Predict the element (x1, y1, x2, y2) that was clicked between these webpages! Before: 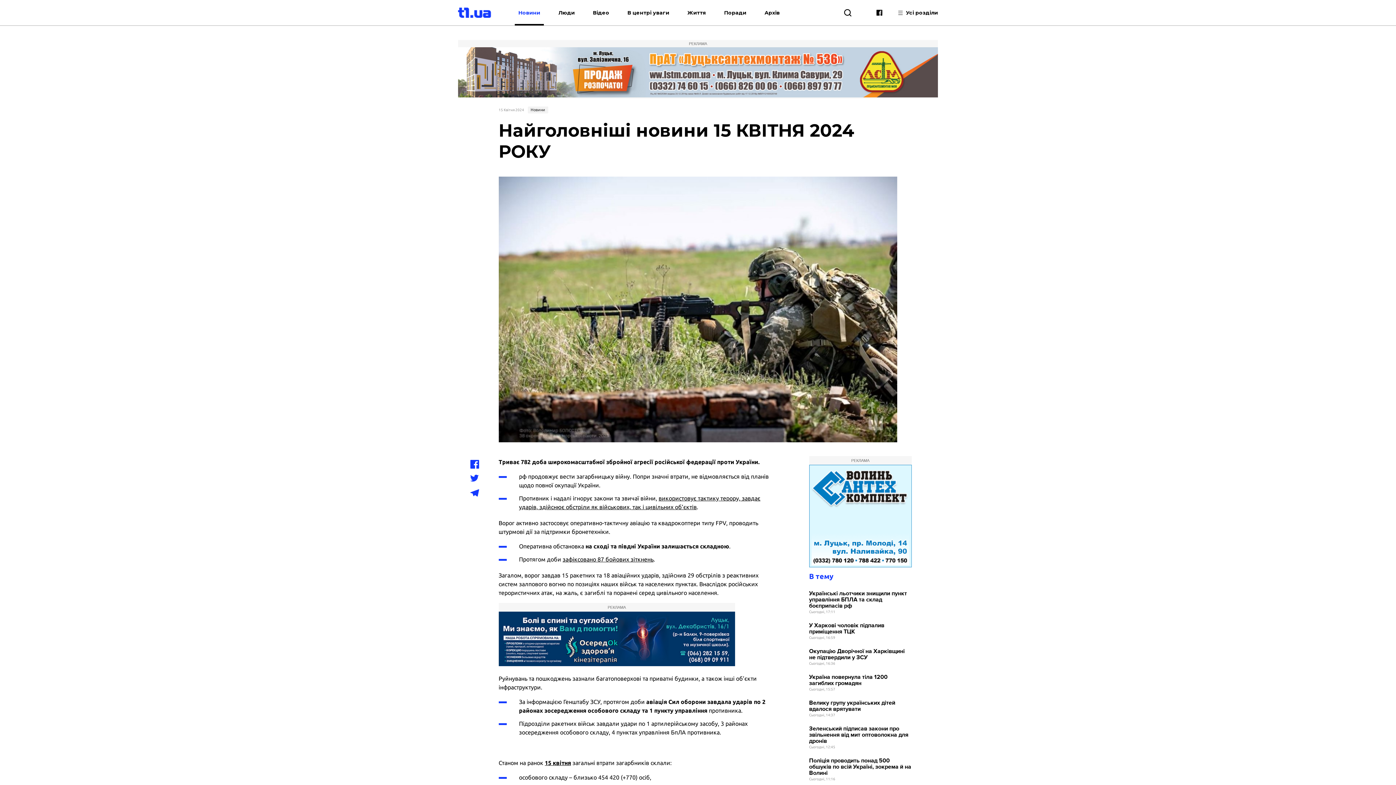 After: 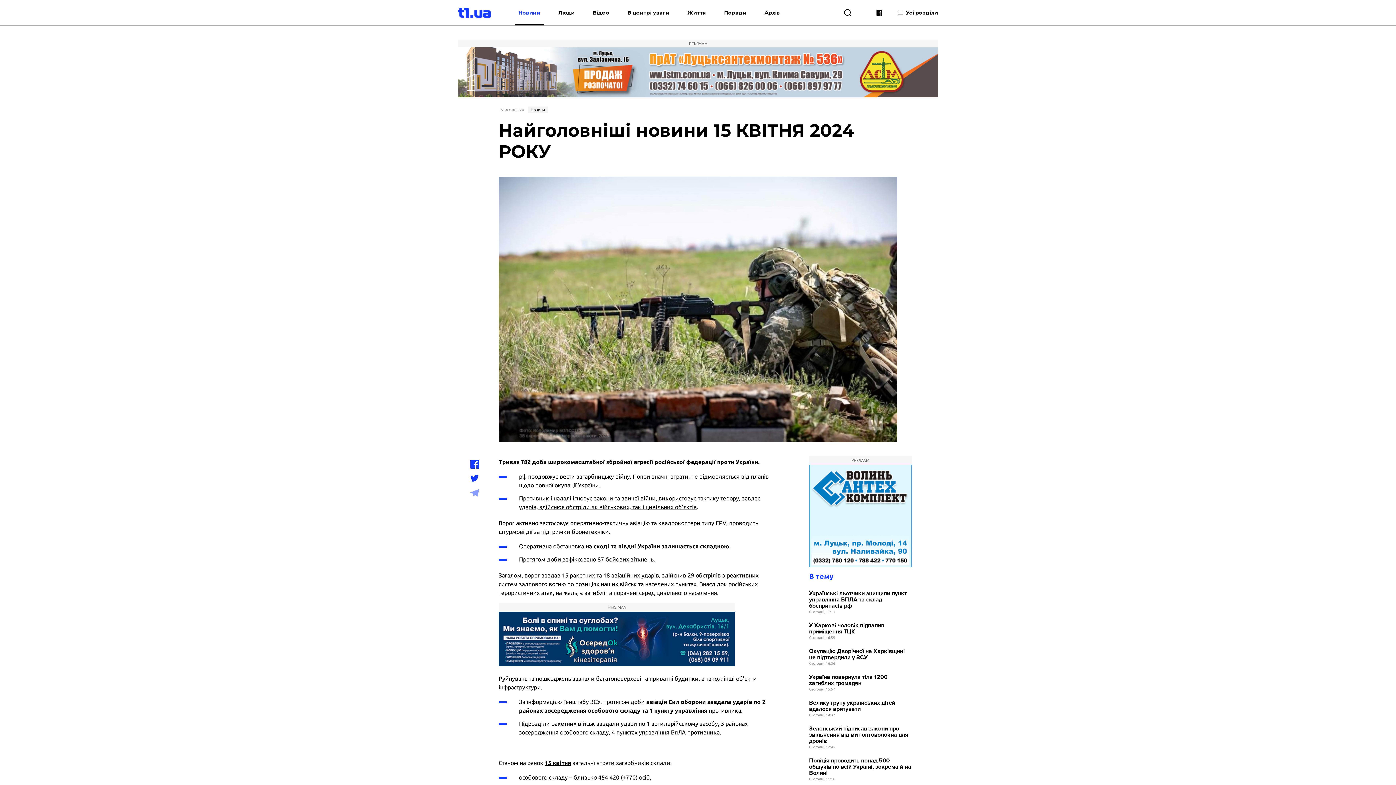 Action: bbox: (458, 489, 491, 498)